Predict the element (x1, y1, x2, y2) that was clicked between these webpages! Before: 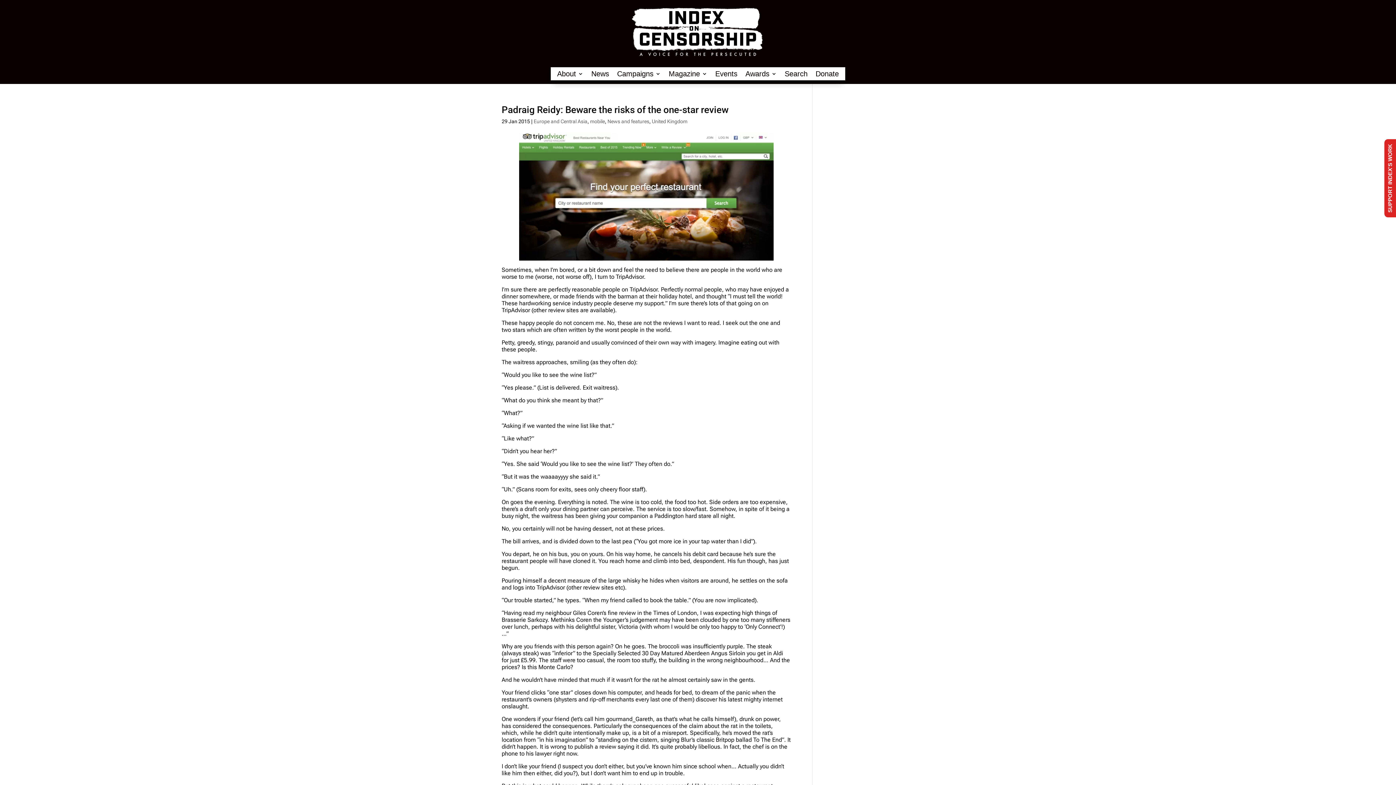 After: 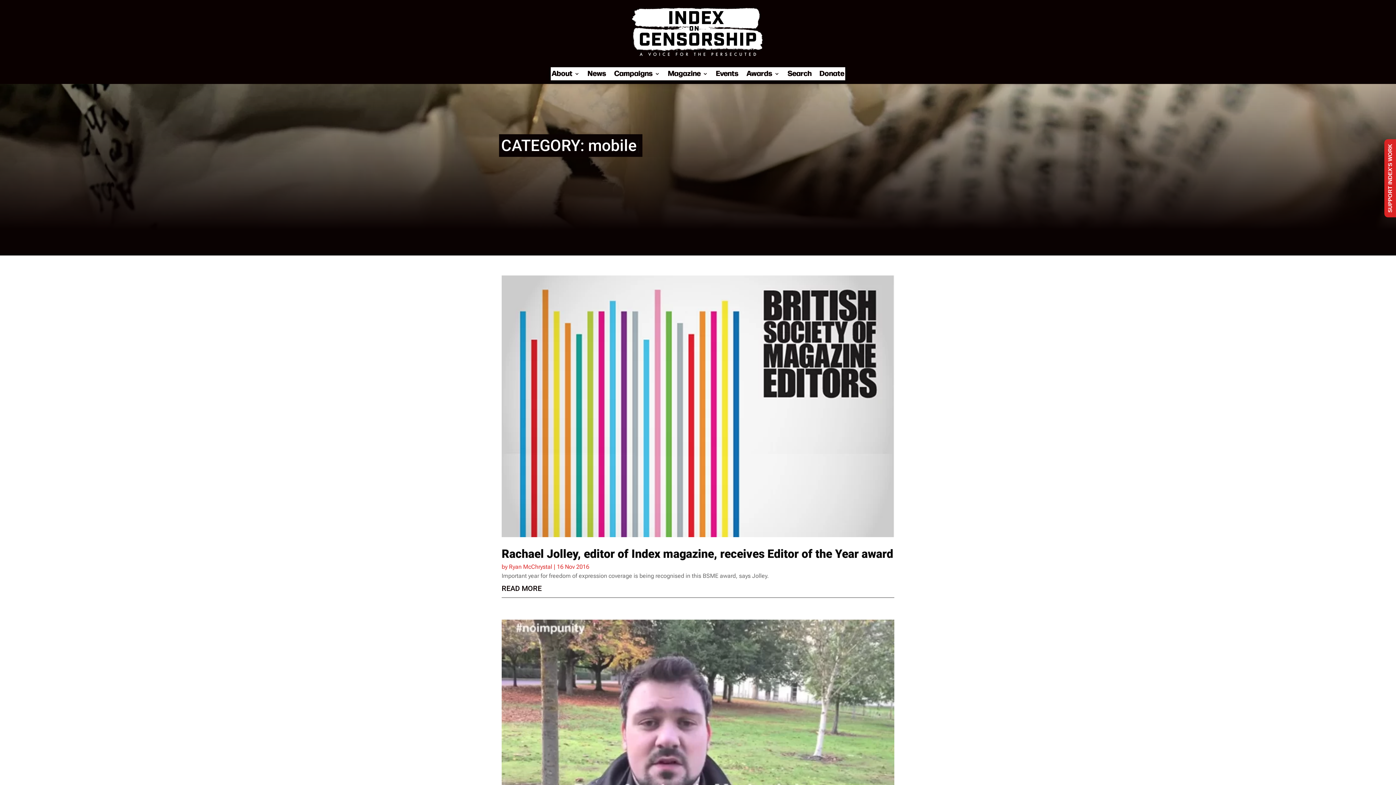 Action: label: mobile bbox: (590, 118, 605, 124)